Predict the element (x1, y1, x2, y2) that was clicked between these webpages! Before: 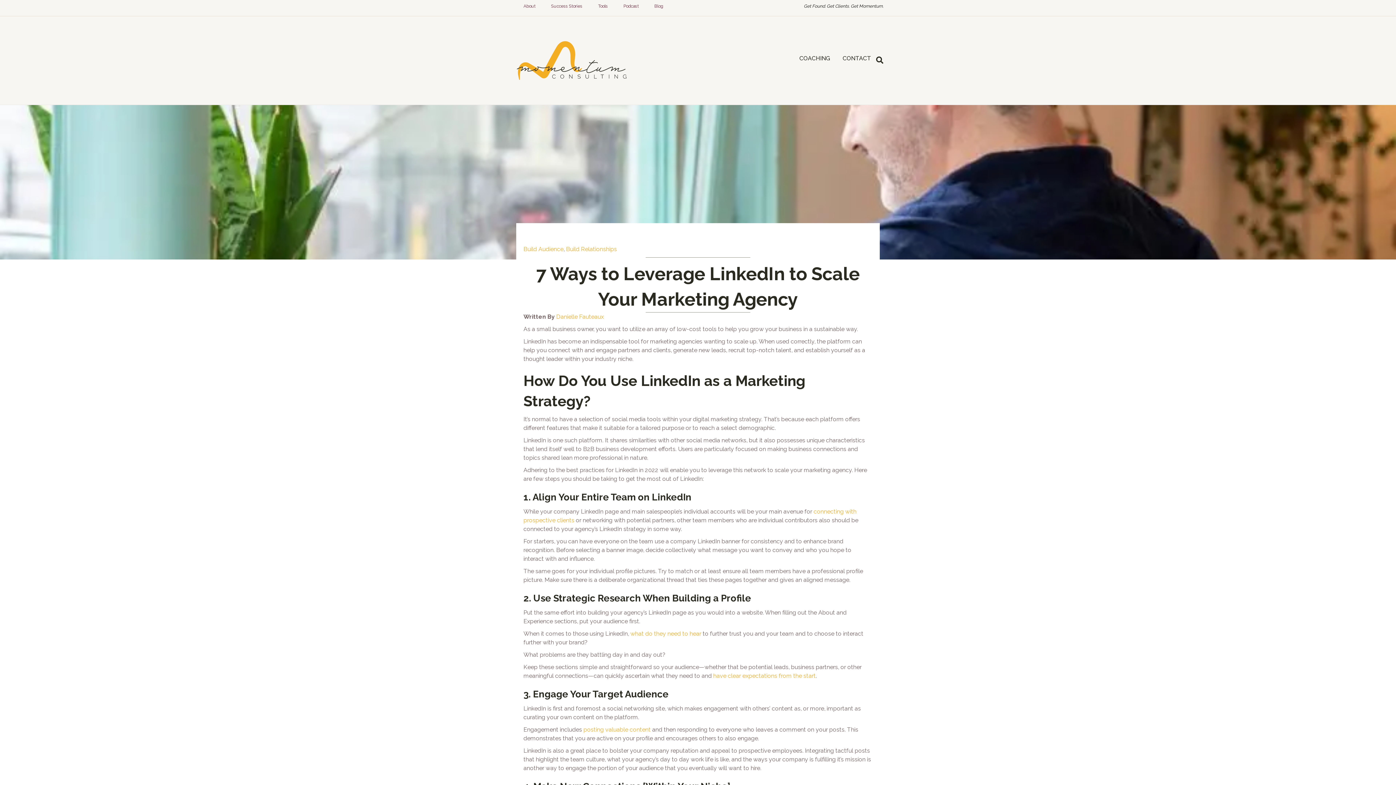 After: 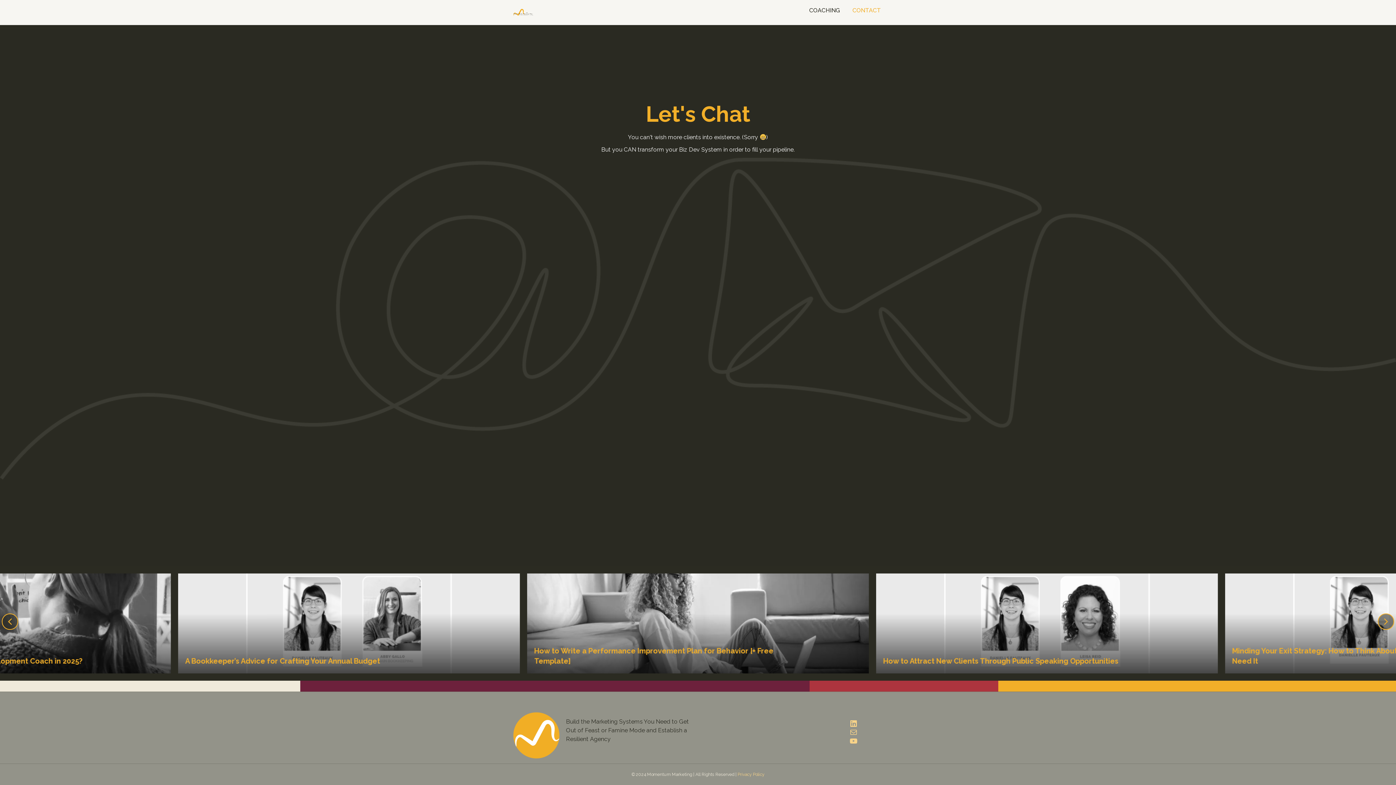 Action: label: CONTACT bbox: (840, 49, 873, 68)